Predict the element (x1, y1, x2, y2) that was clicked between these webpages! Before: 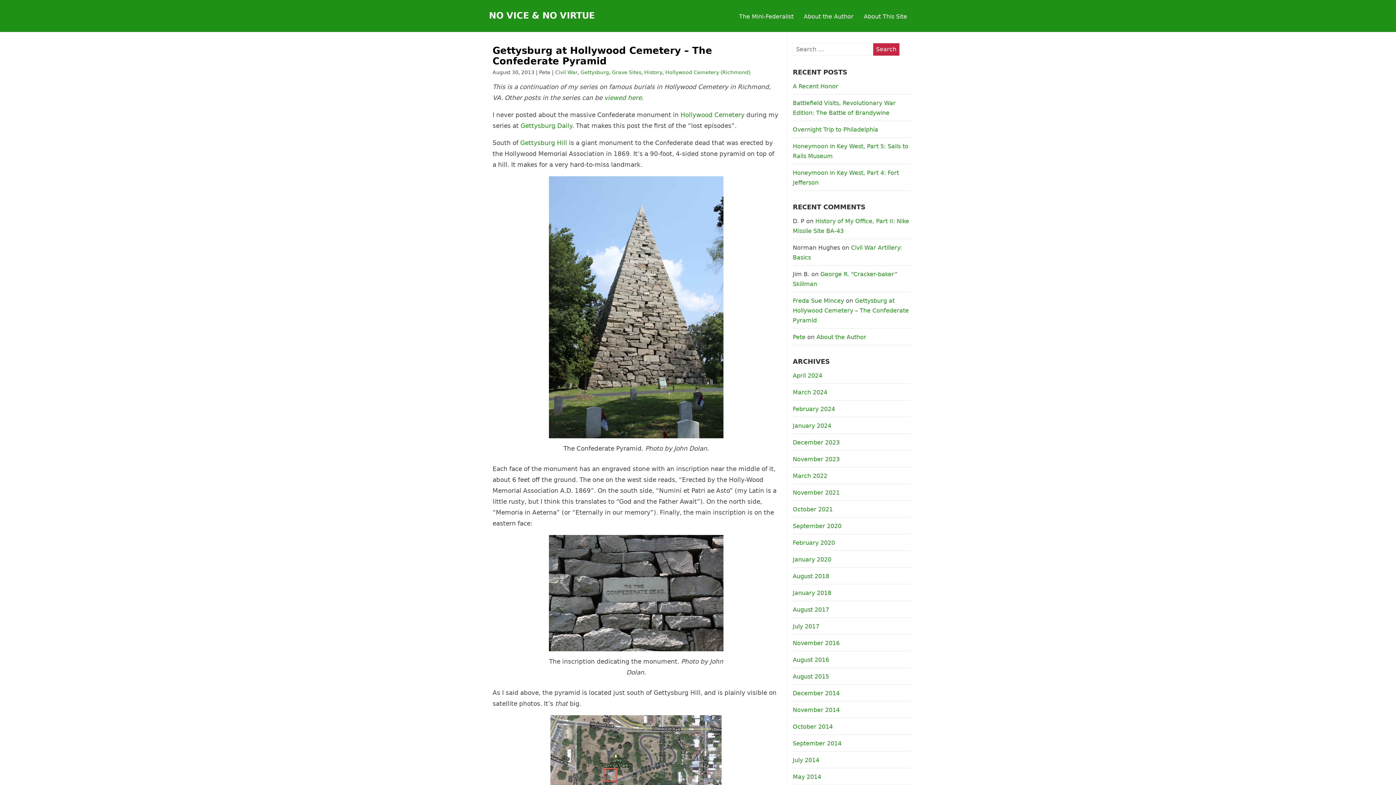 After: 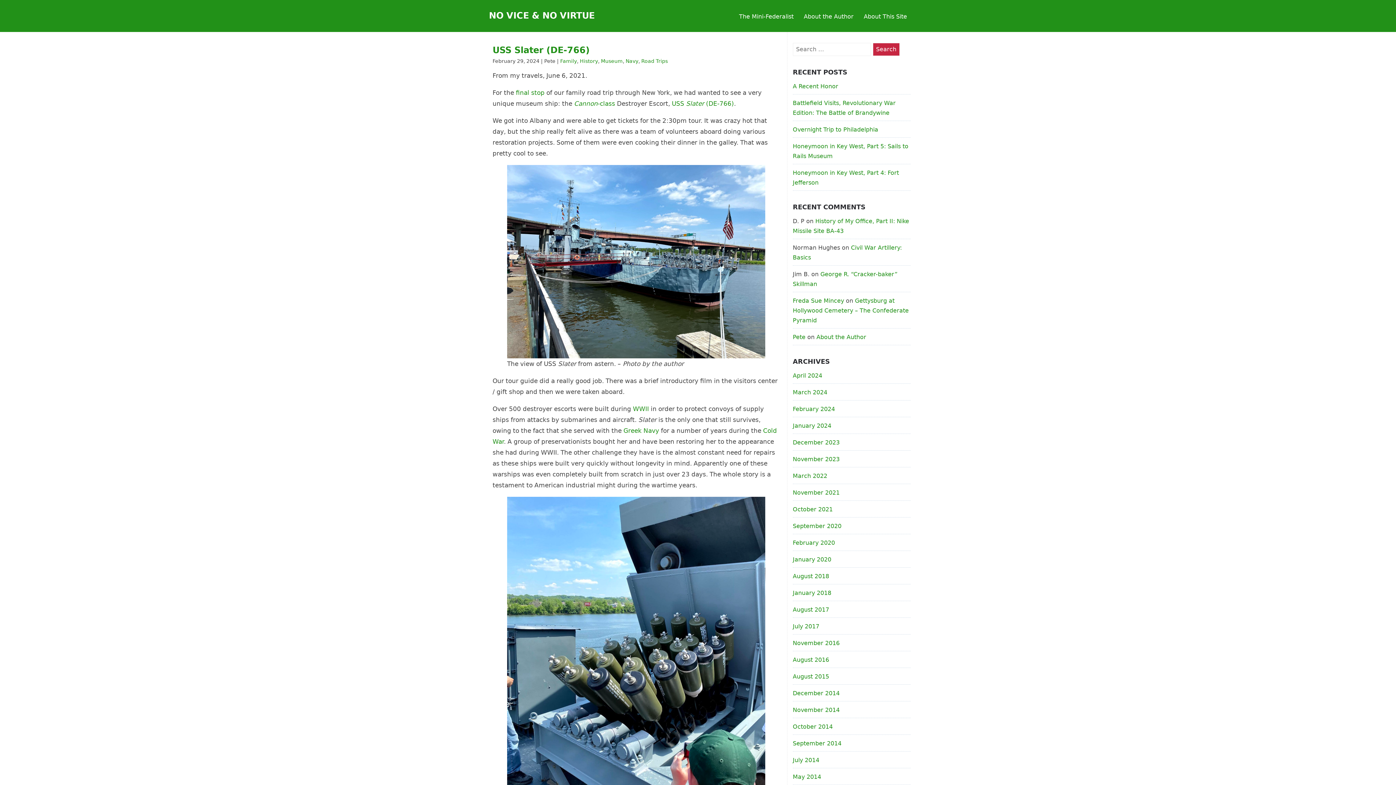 Action: bbox: (792, 405, 835, 412) label: February 2024